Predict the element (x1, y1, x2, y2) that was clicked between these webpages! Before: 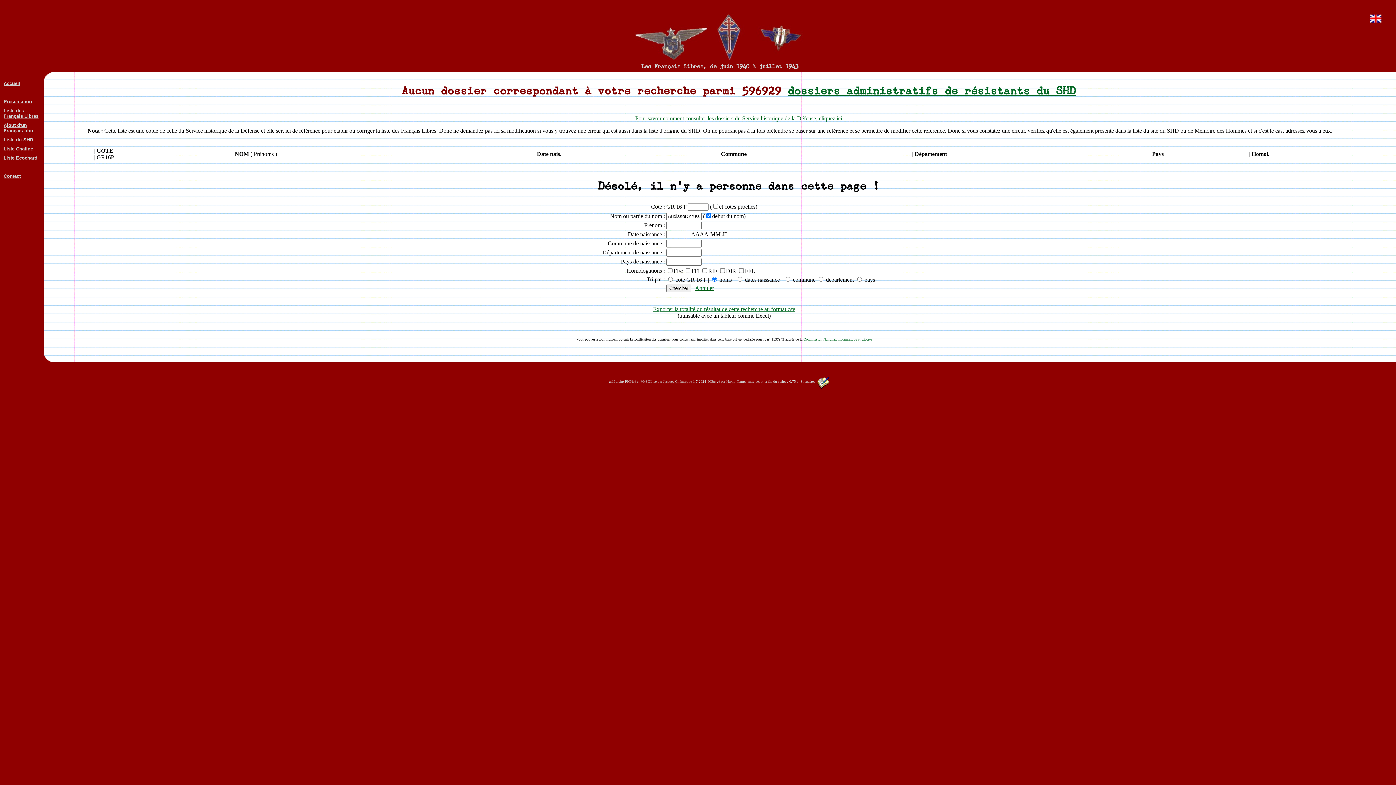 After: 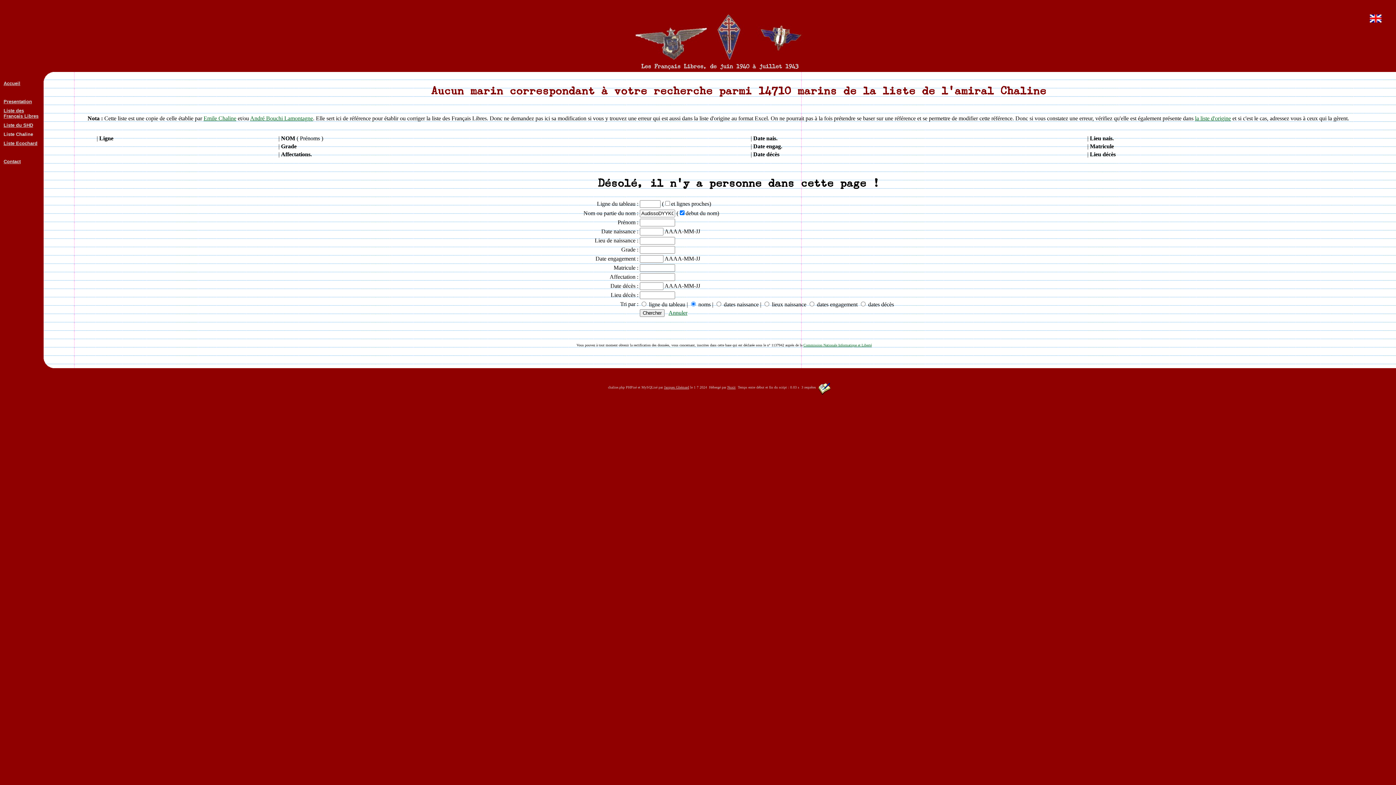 Action: bbox: (3, 145, 33, 151) label: Liste Chaline